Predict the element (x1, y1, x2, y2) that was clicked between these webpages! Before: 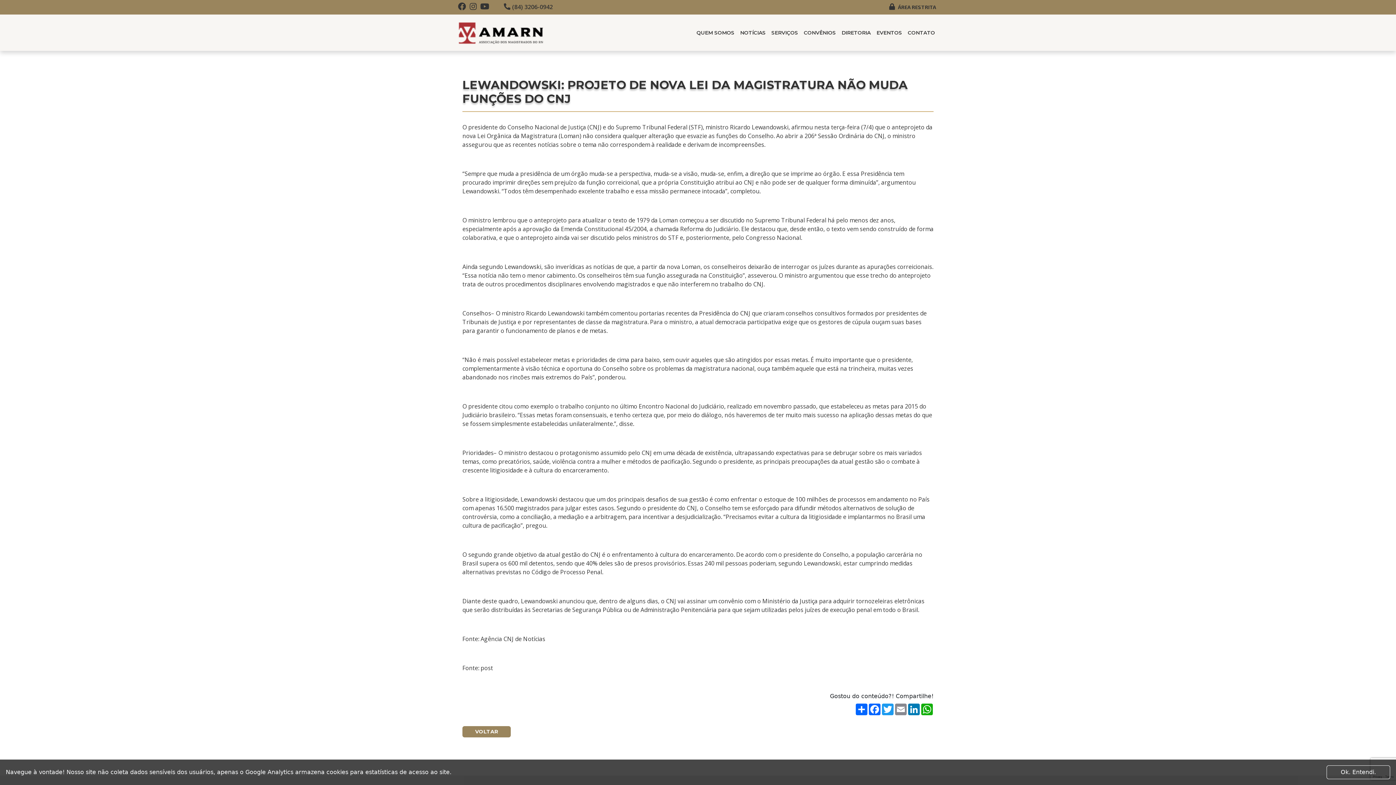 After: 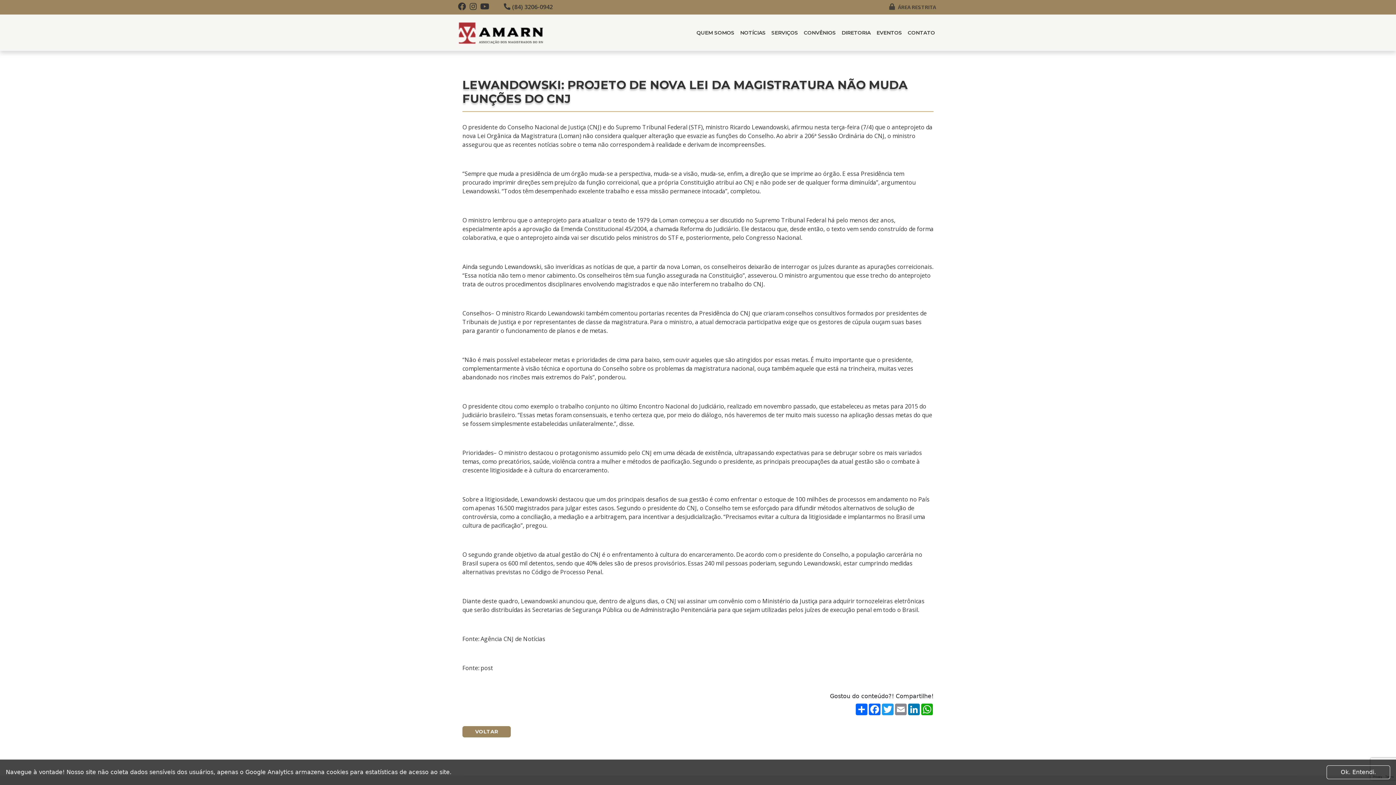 Action: label:  ÁREA RESTRITA bbox: (889, 4, 936, 10)